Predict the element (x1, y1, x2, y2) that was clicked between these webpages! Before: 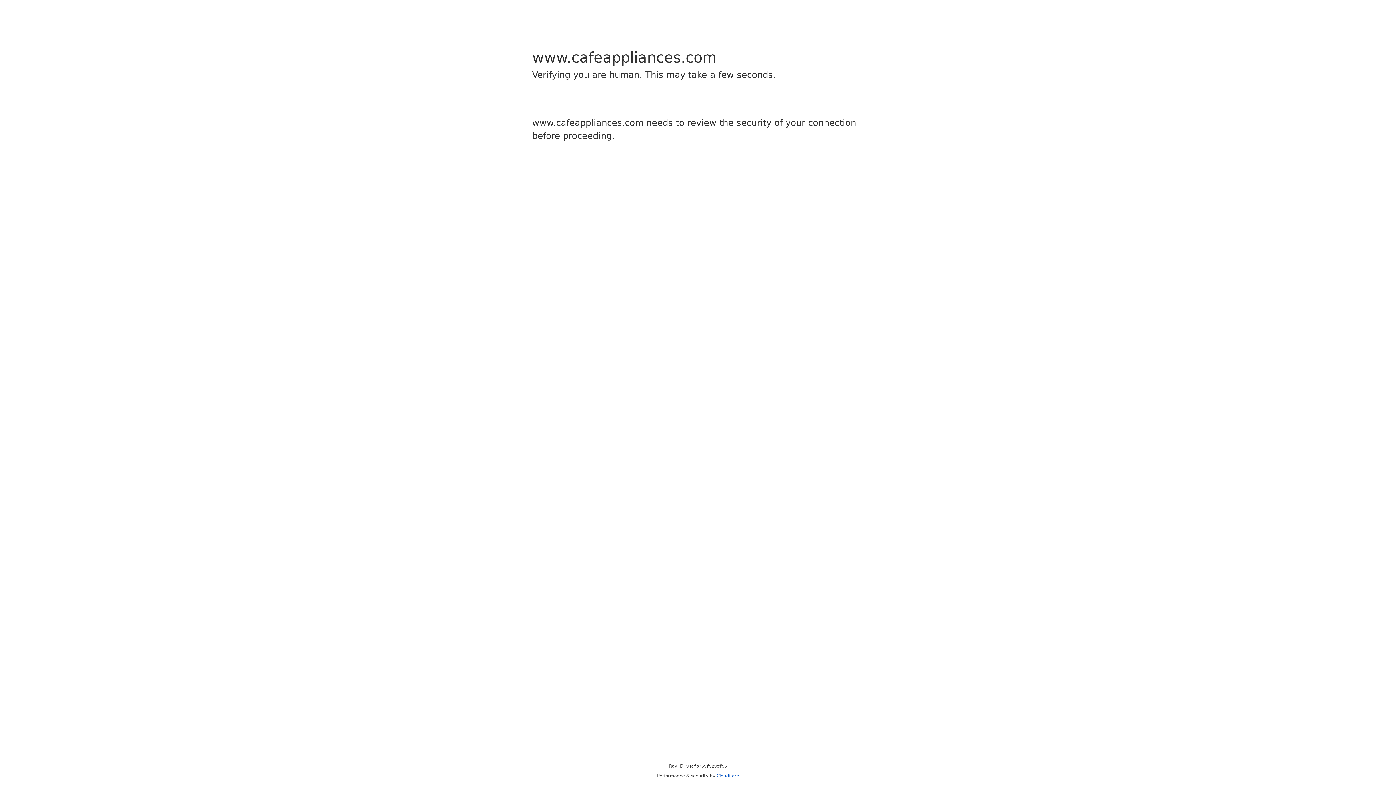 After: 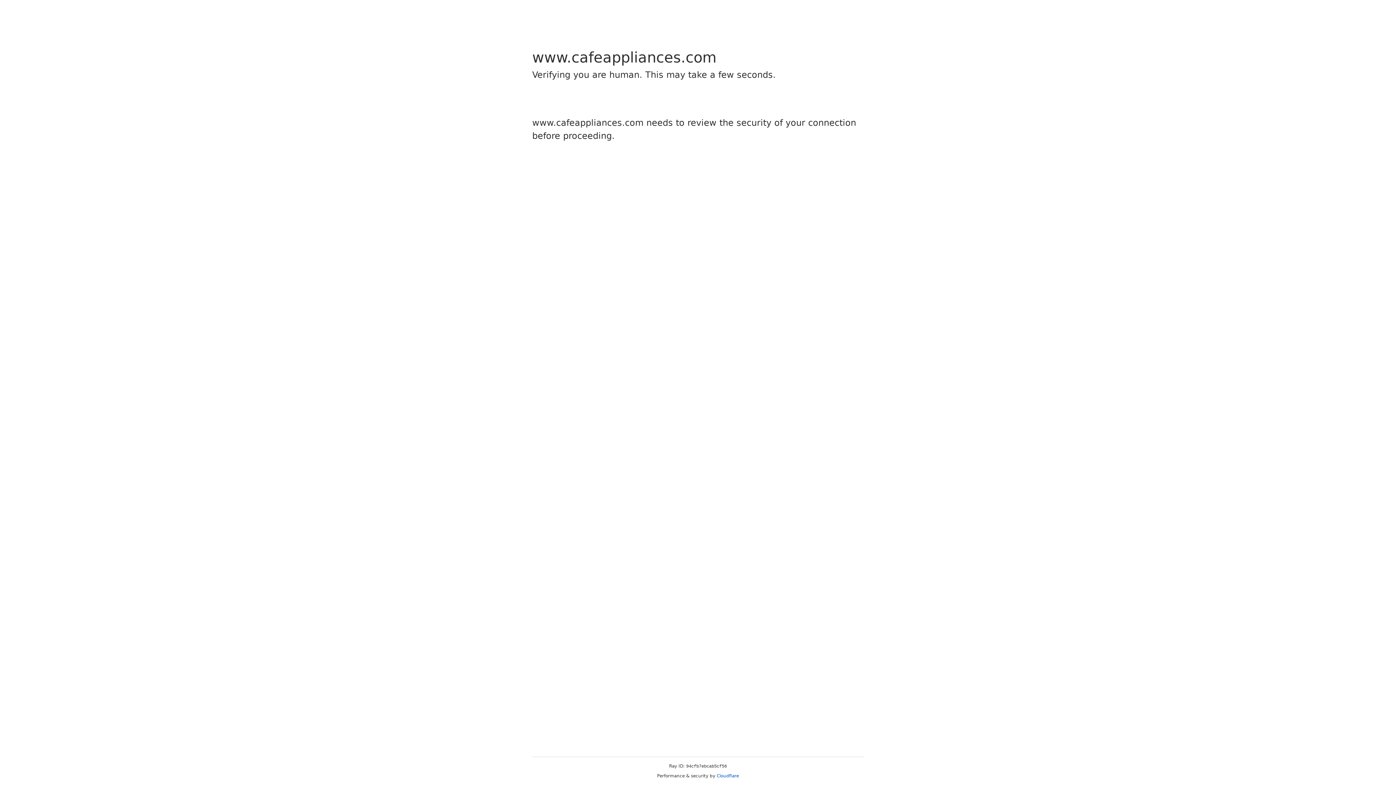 Action: label: Cloudflare bbox: (716, 773, 739, 778)